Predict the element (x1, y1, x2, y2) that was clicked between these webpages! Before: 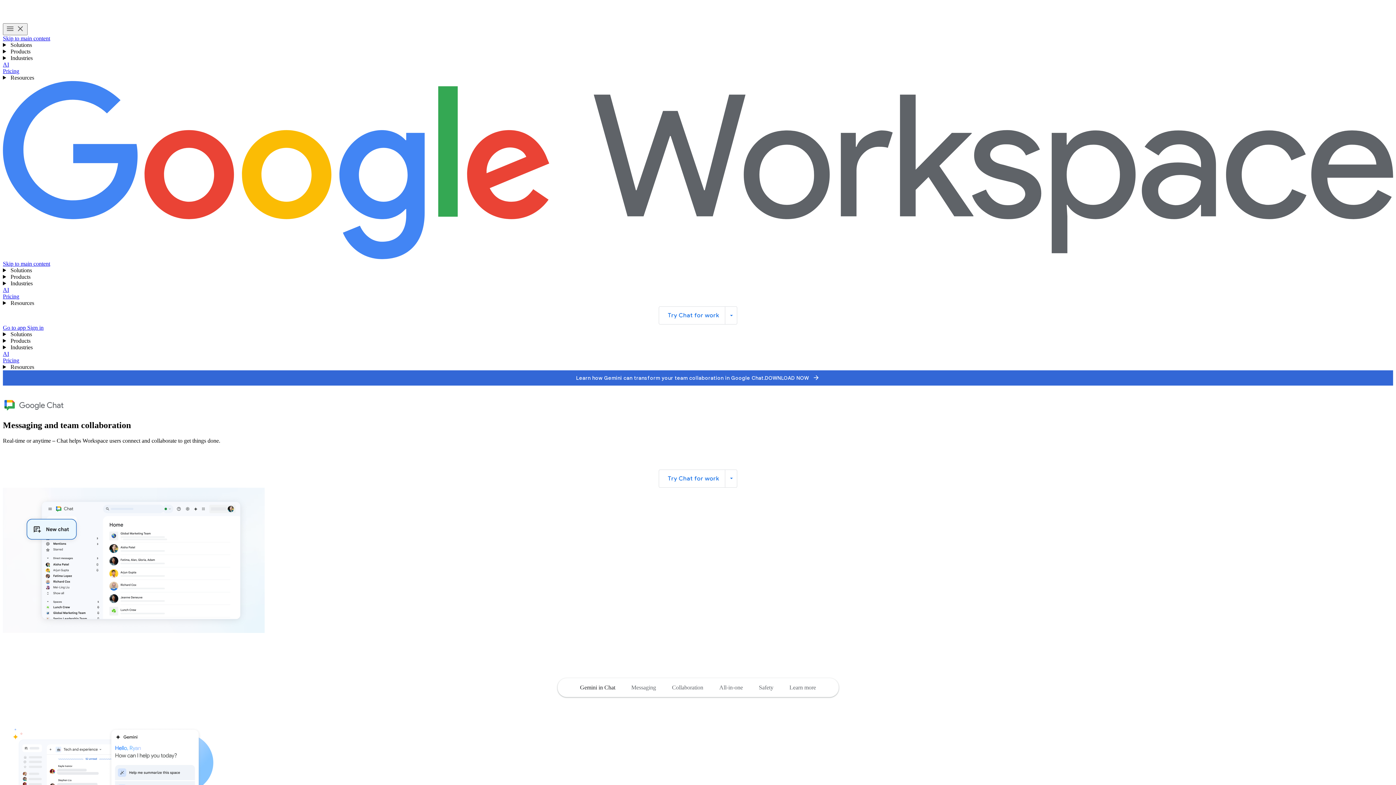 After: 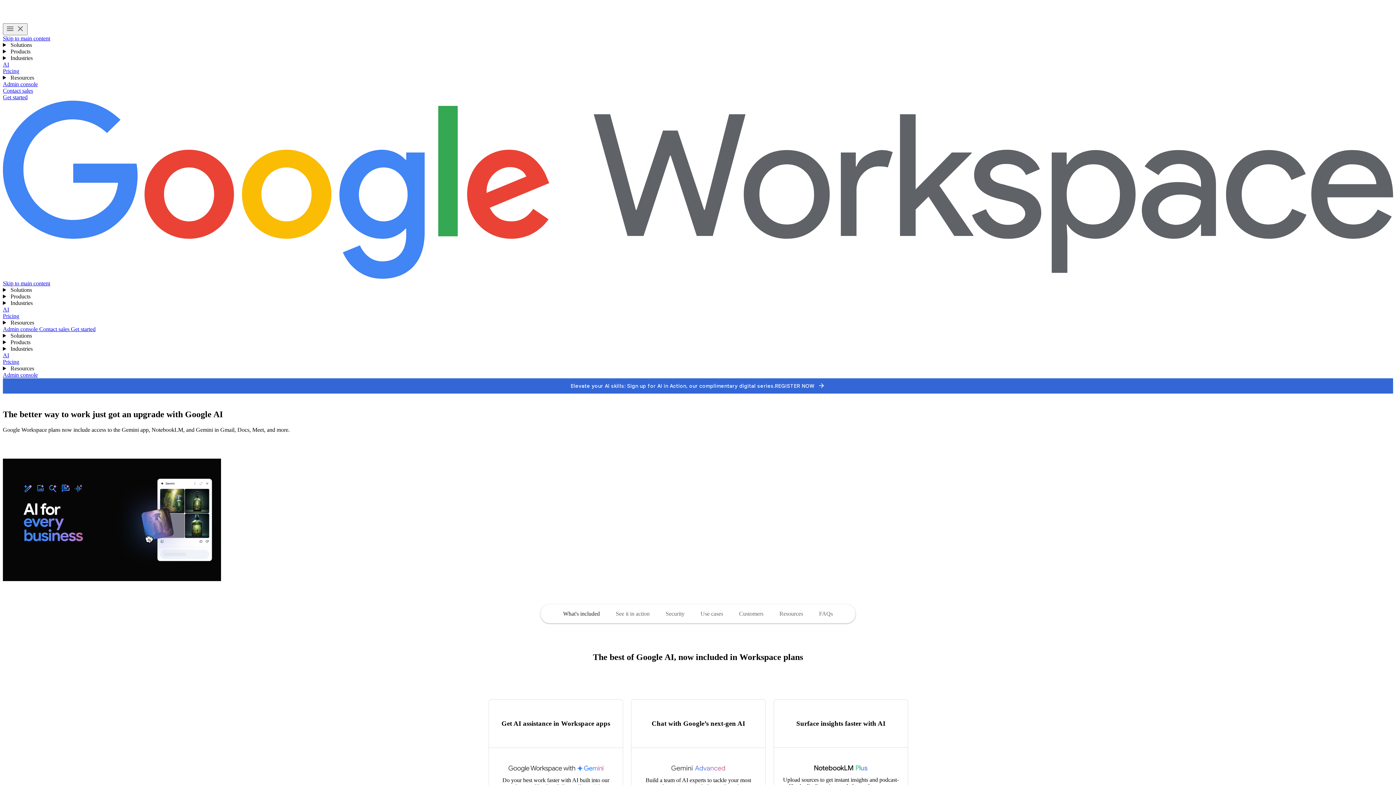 Action: bbox: (2, 61, 9, 67) label: AI